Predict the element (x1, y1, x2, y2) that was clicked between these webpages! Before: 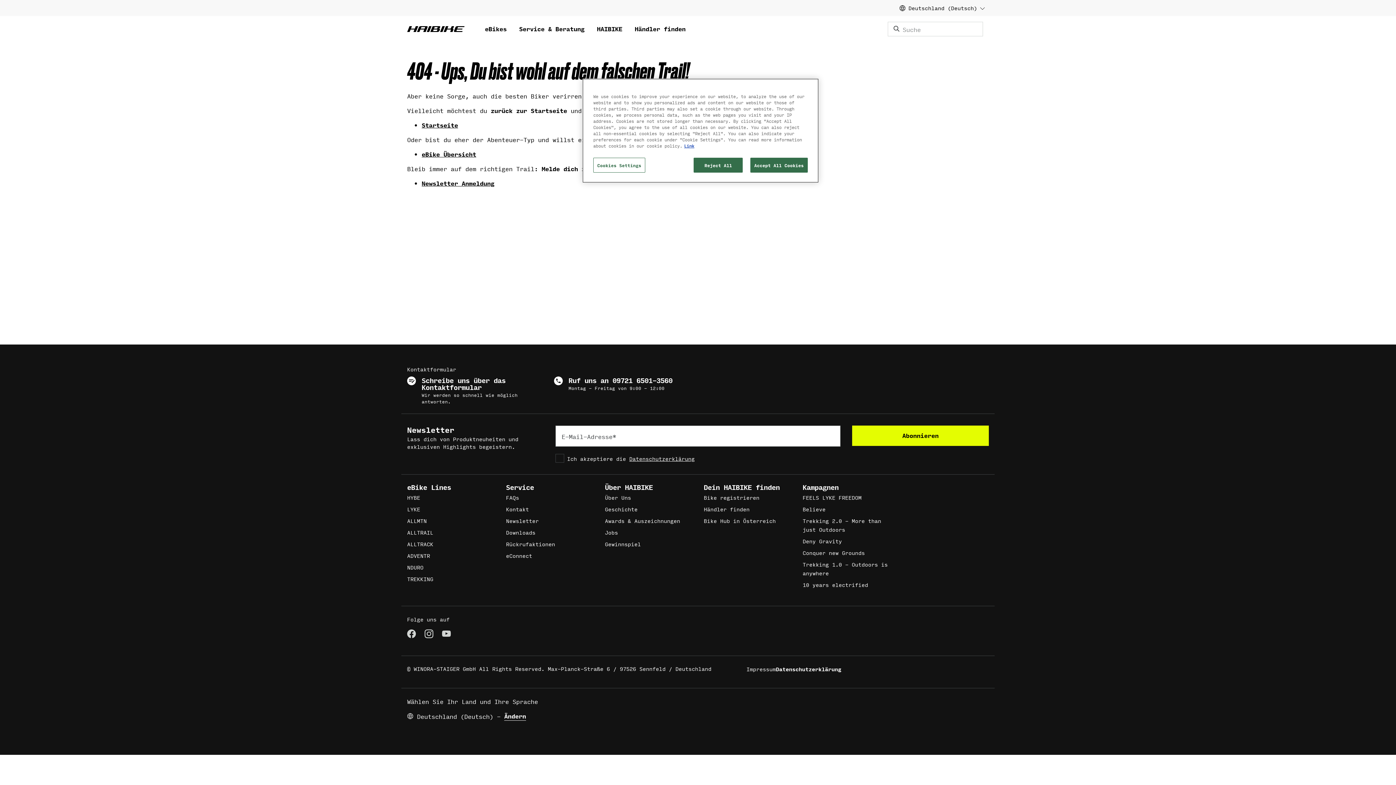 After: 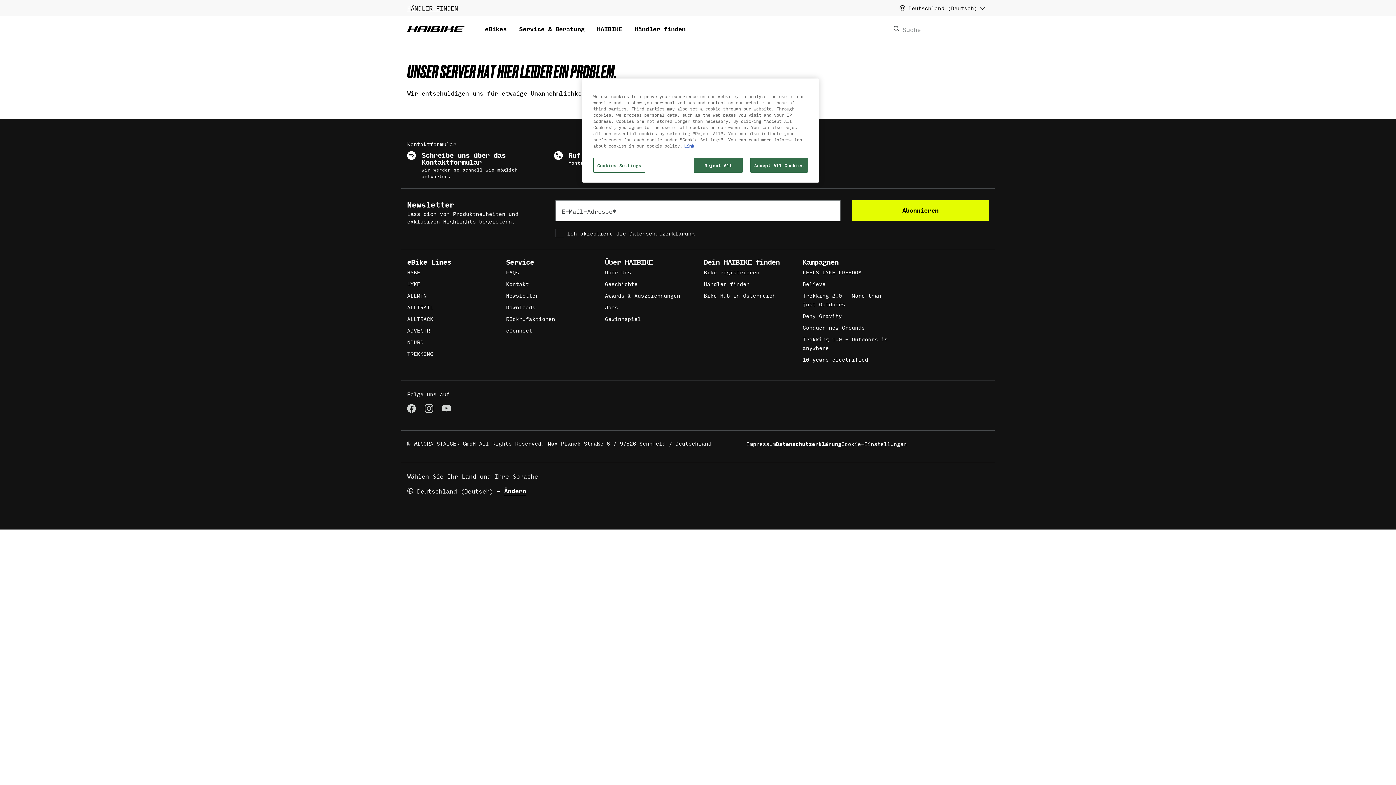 Action: bbox: (421, 121, 458, 128) label: Startseite